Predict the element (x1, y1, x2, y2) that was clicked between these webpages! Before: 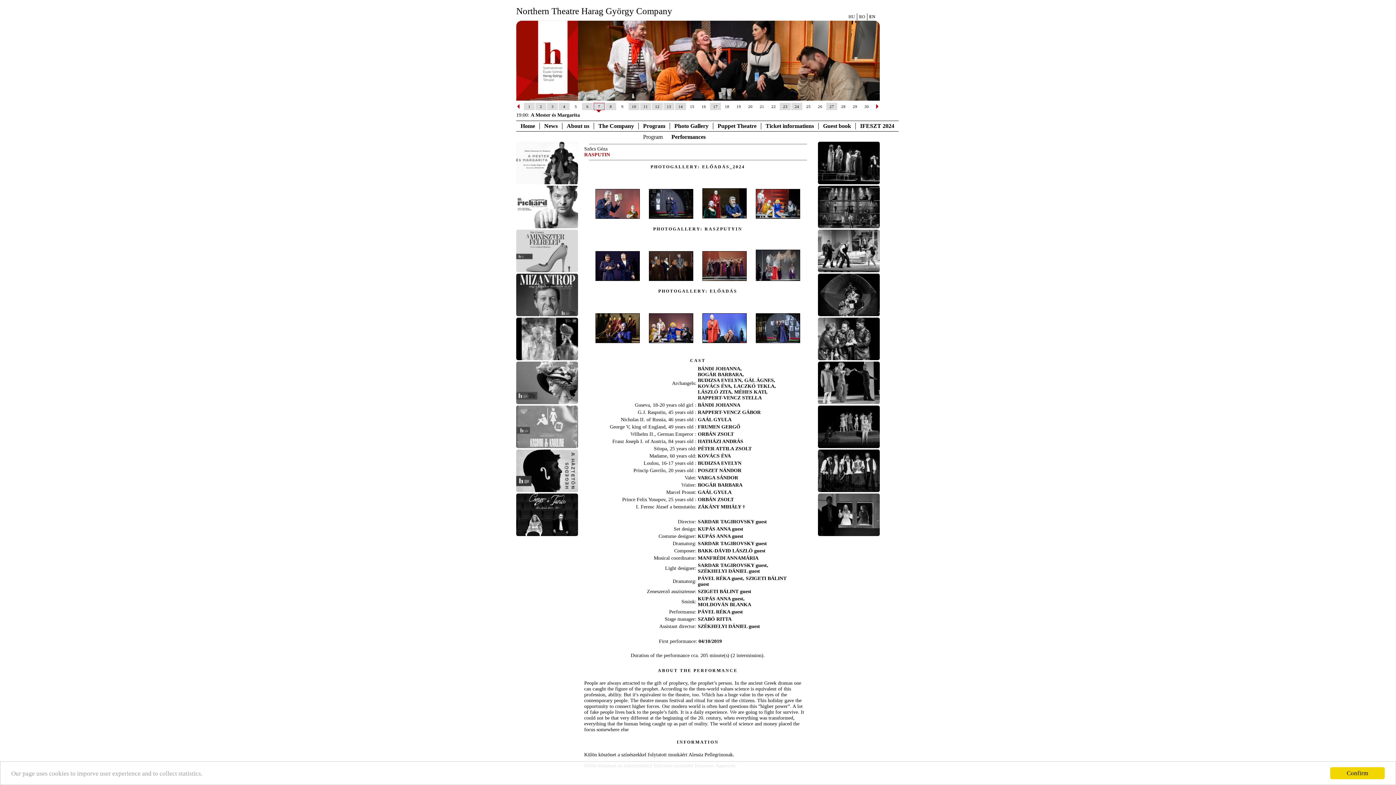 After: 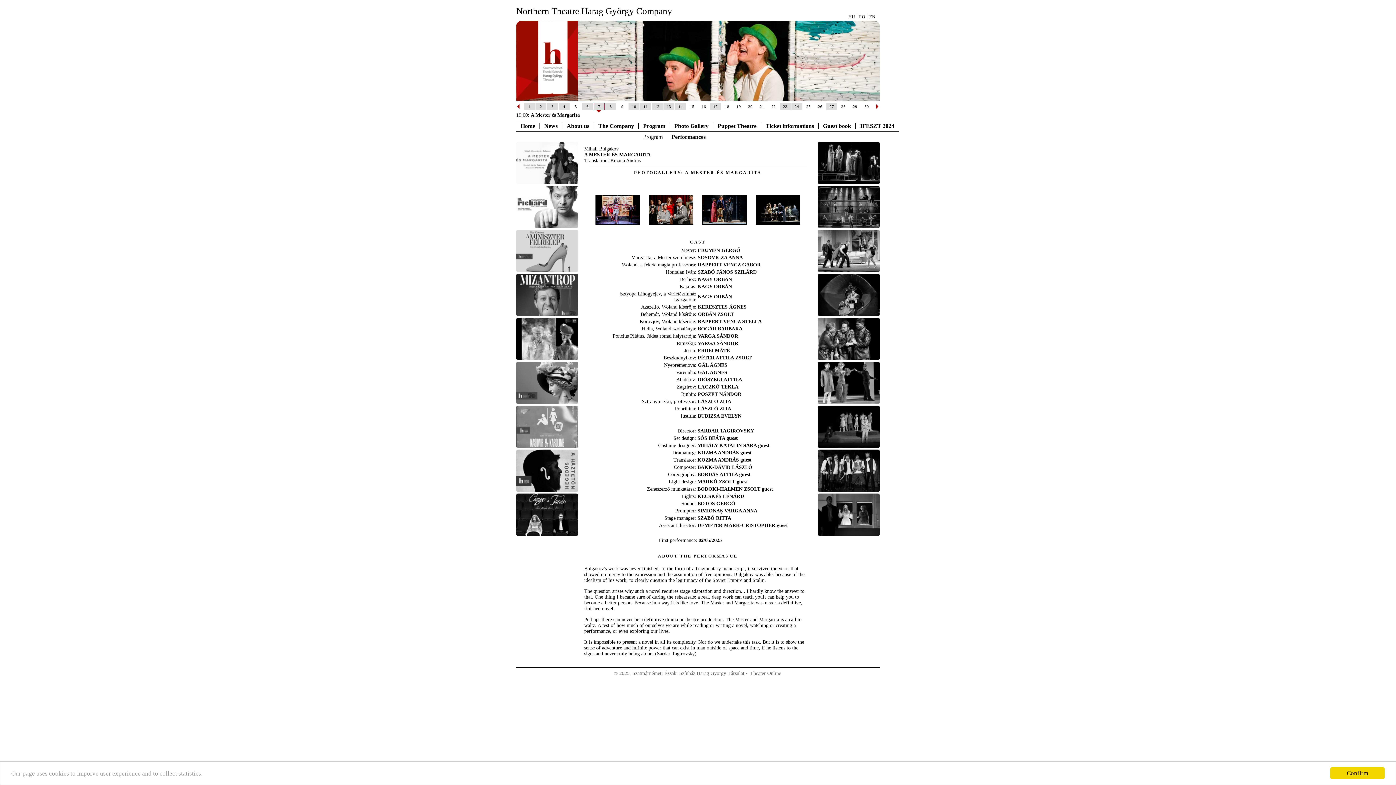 Action: bbox: (516, 179, 578, 185)